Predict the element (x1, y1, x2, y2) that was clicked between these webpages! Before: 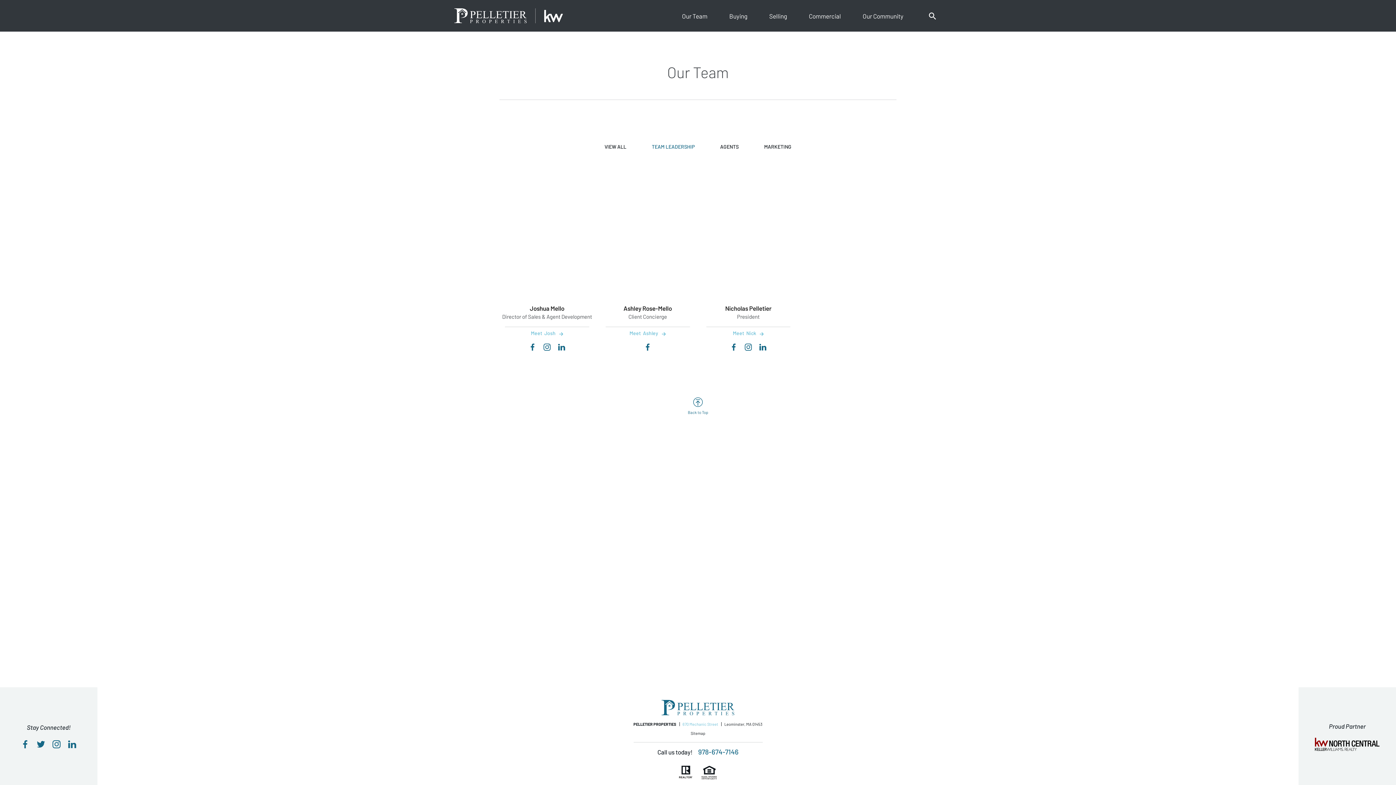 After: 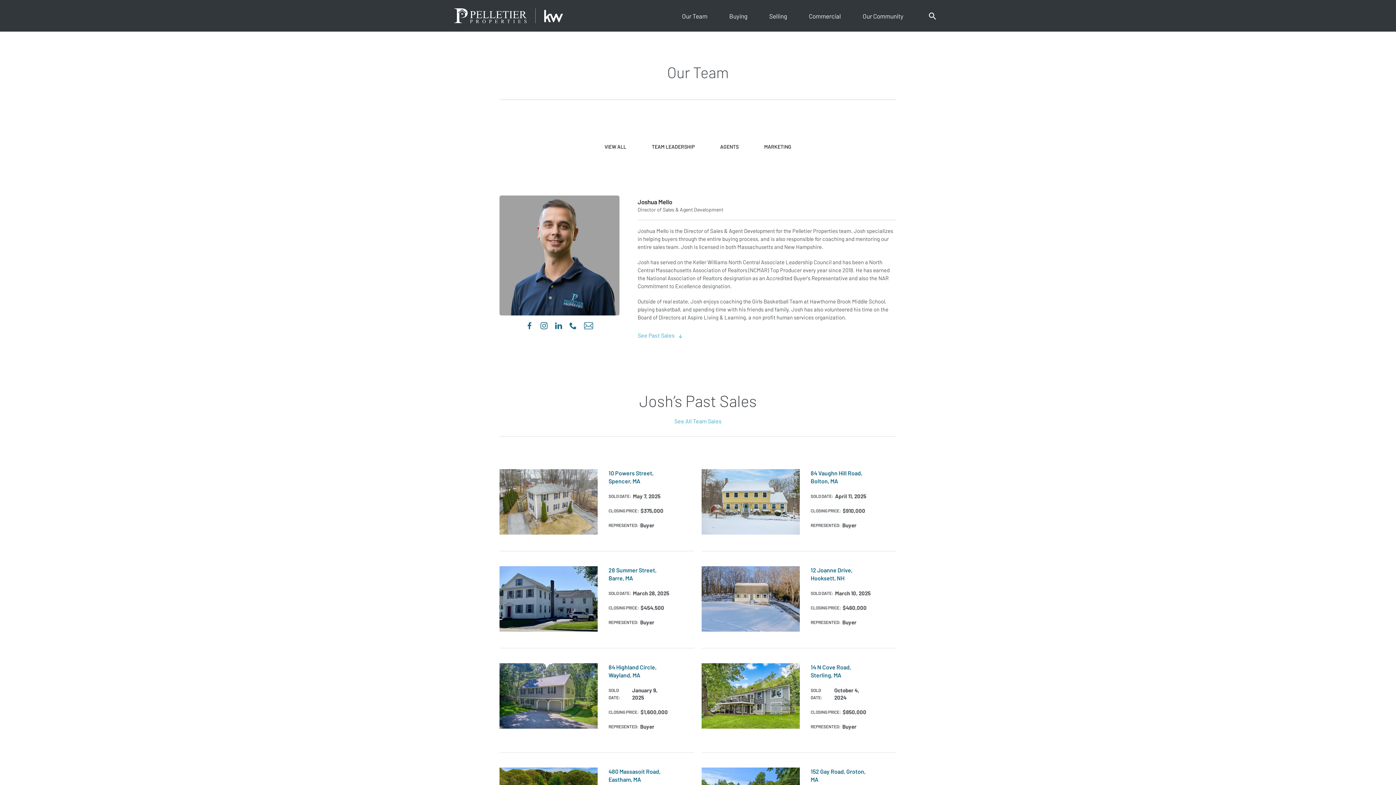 Action: bbox: (531, 330, 563, 336) label: Meet
Josh
